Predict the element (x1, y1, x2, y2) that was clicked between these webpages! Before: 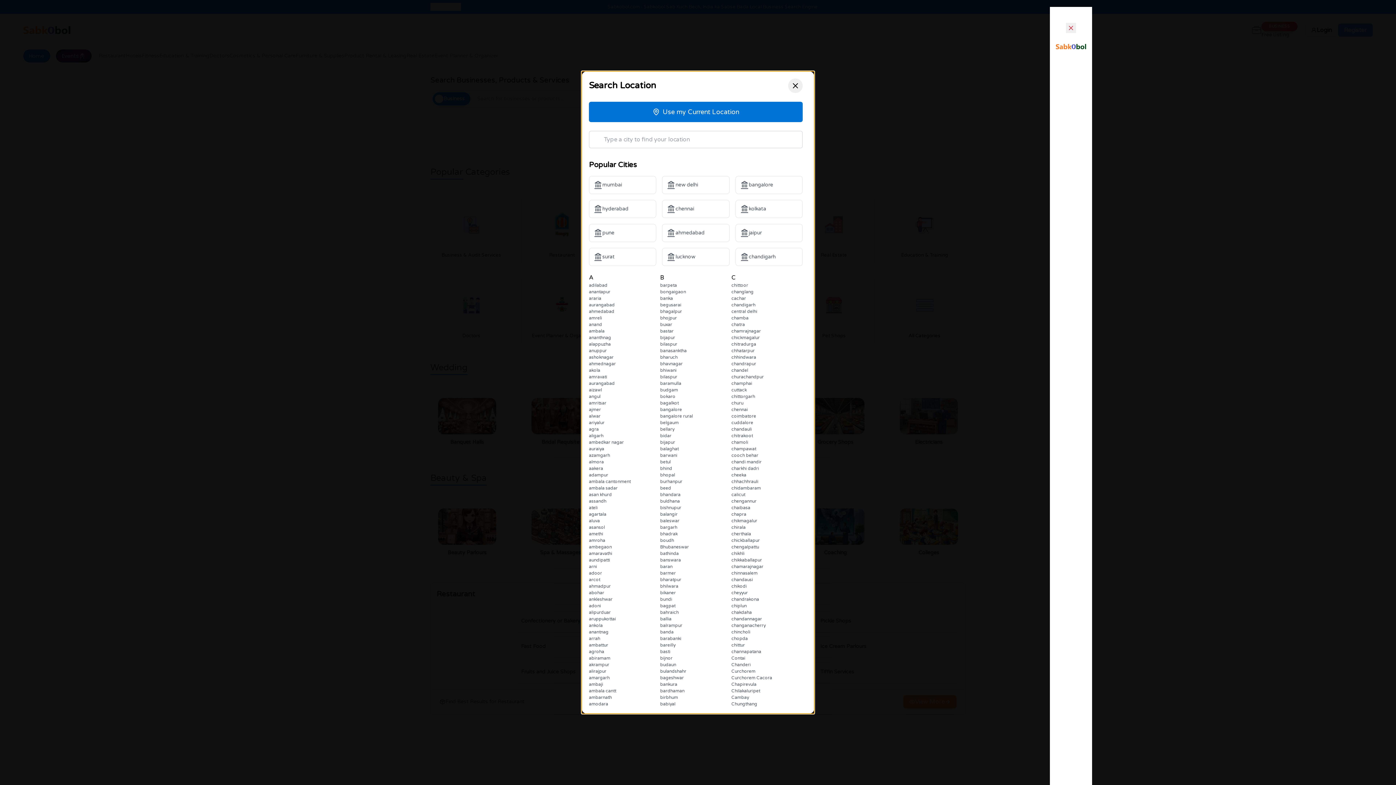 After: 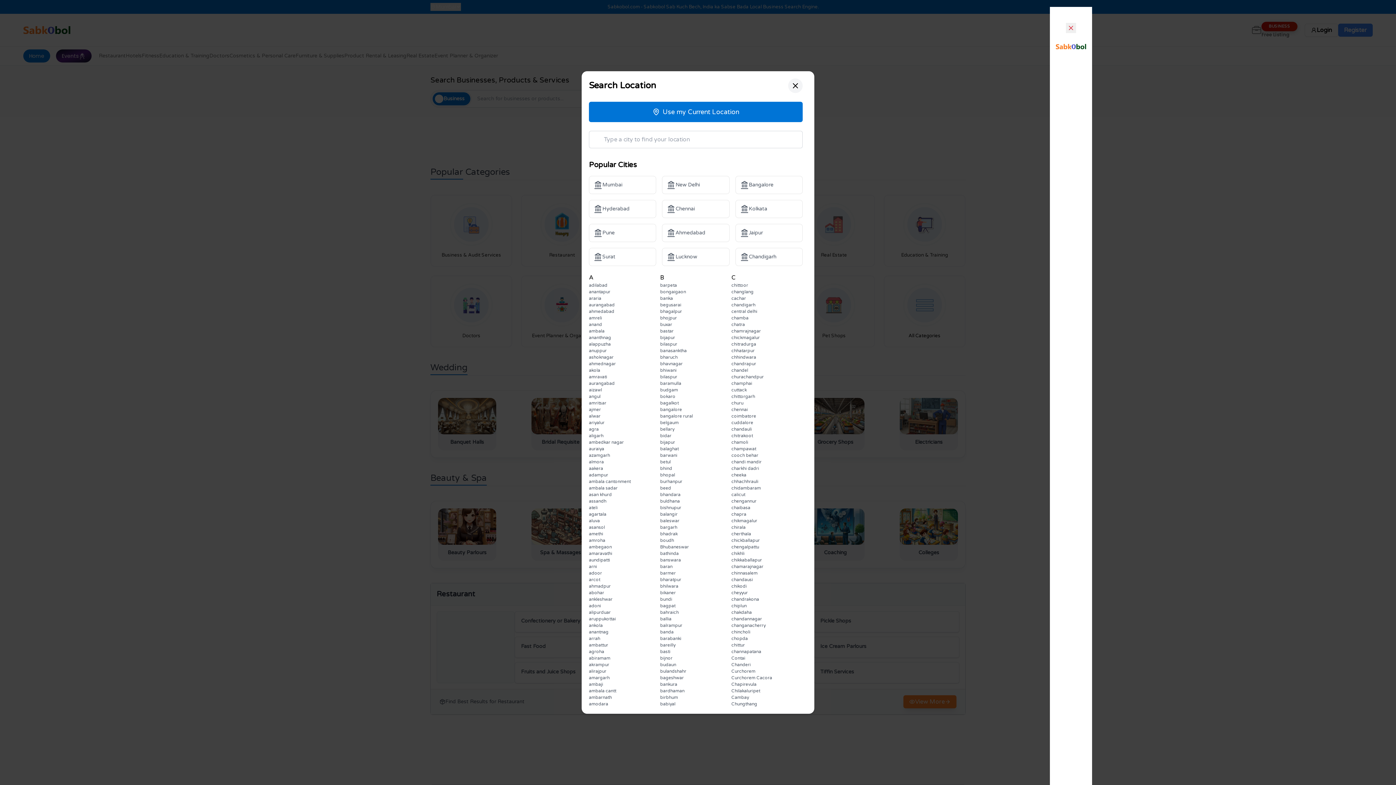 Action: bbox: (788, 78, 802, 93)